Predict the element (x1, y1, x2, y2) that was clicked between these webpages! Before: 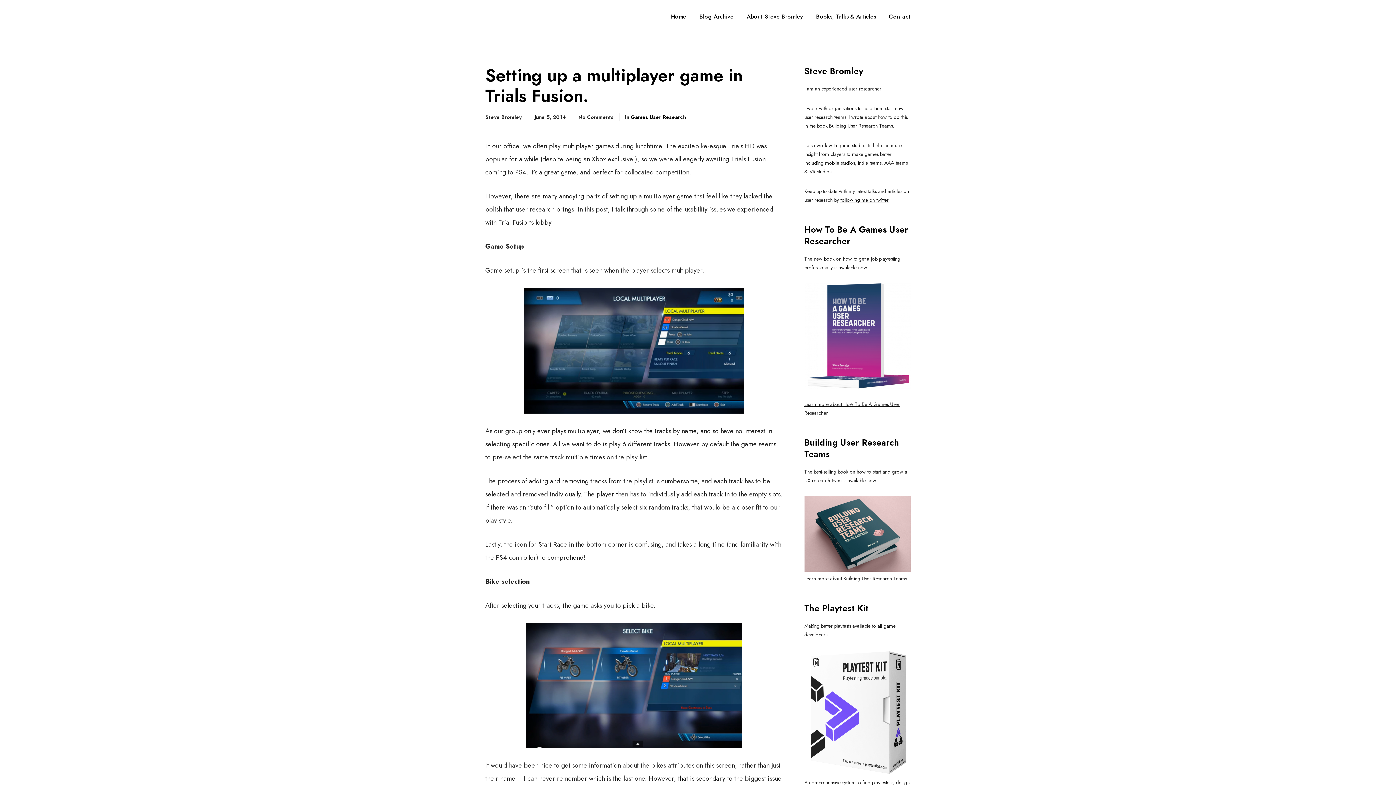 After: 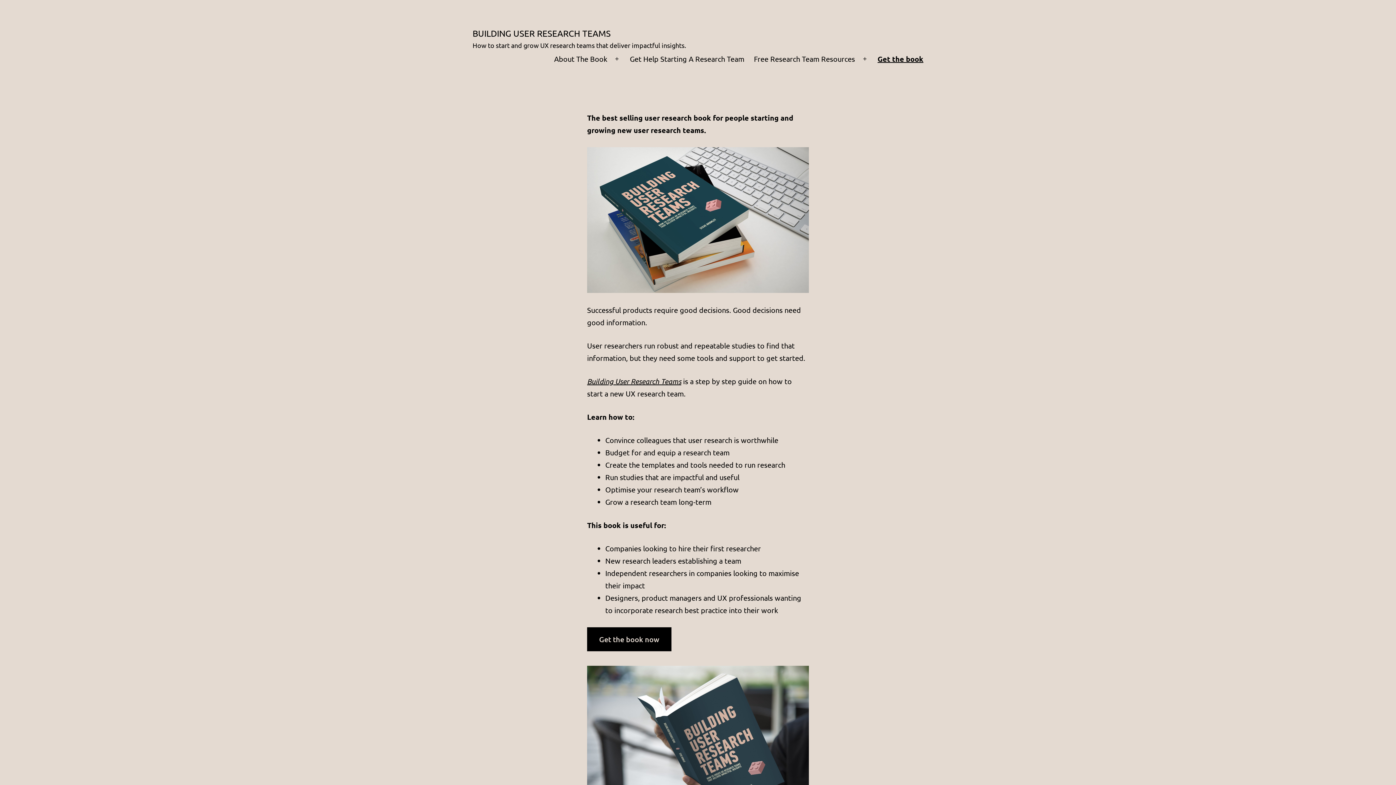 Action: label: Building User Research Teams bbox: (829, 122, 892, 129)